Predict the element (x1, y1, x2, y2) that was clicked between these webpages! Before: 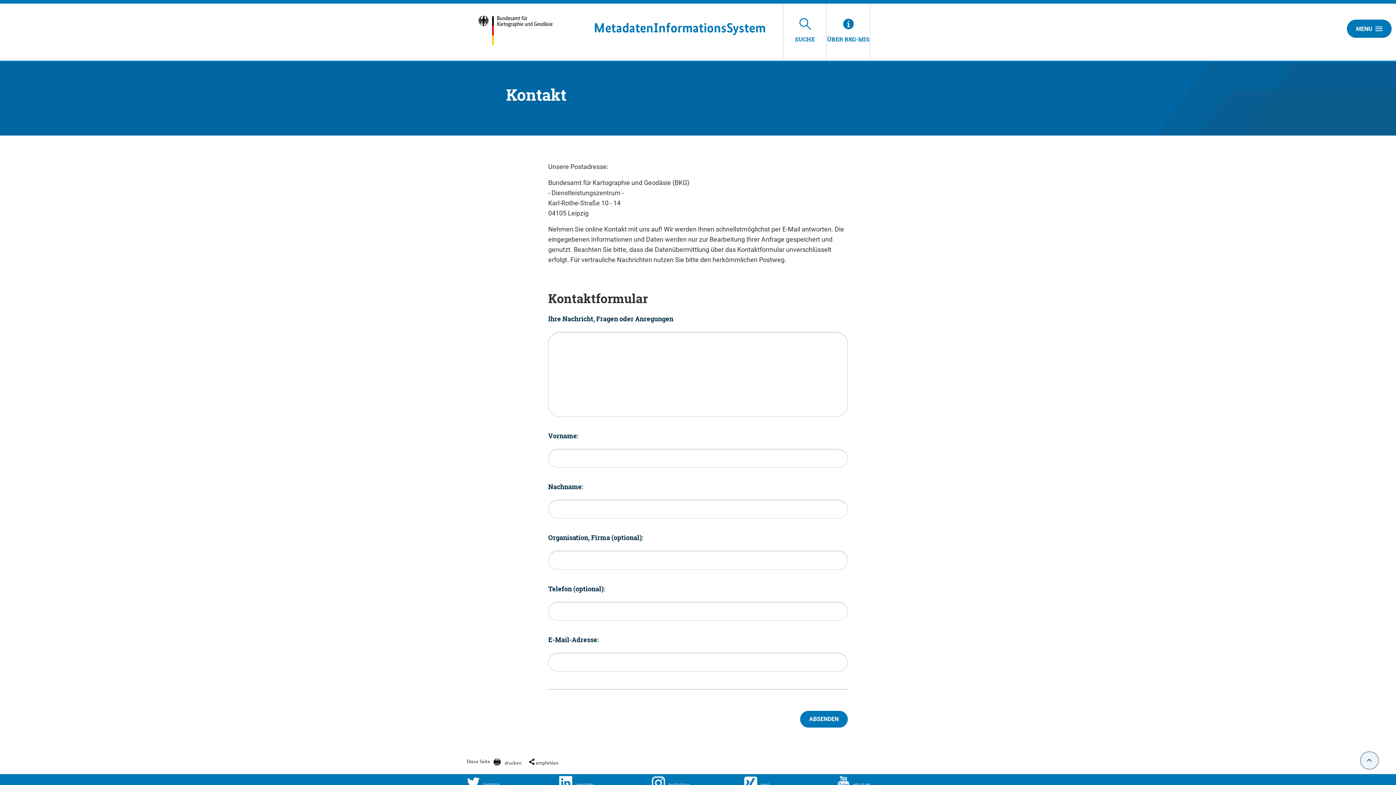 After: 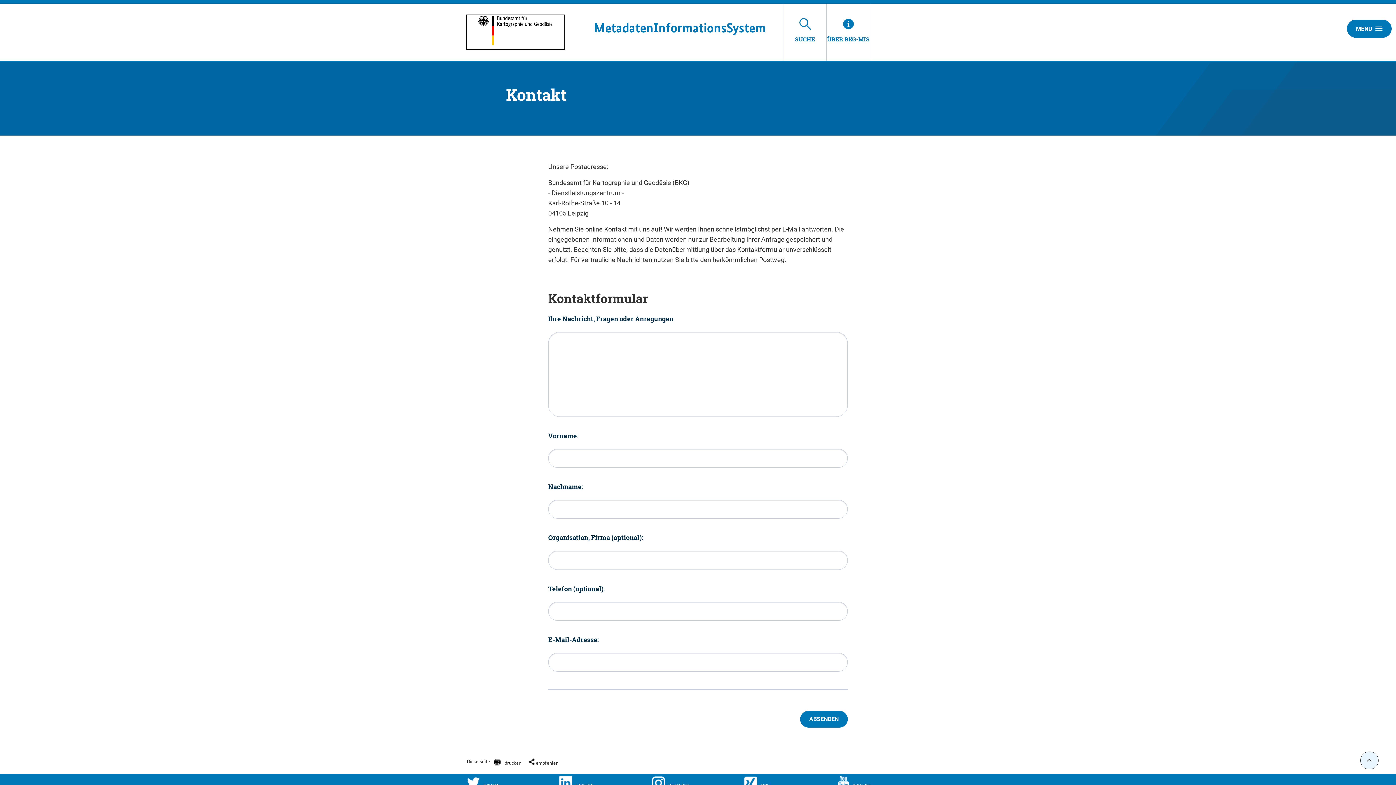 Action: bbox: (466, 15, 574, 49)